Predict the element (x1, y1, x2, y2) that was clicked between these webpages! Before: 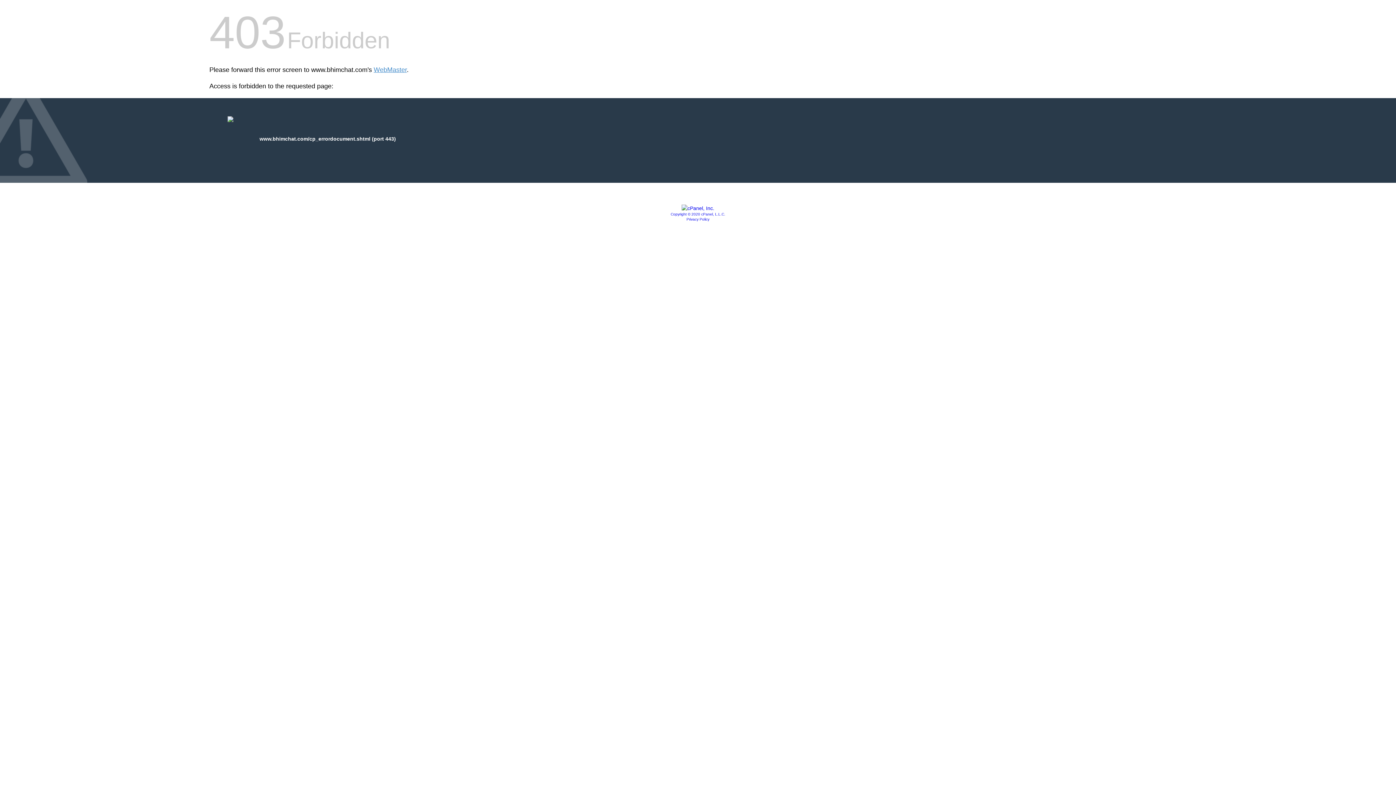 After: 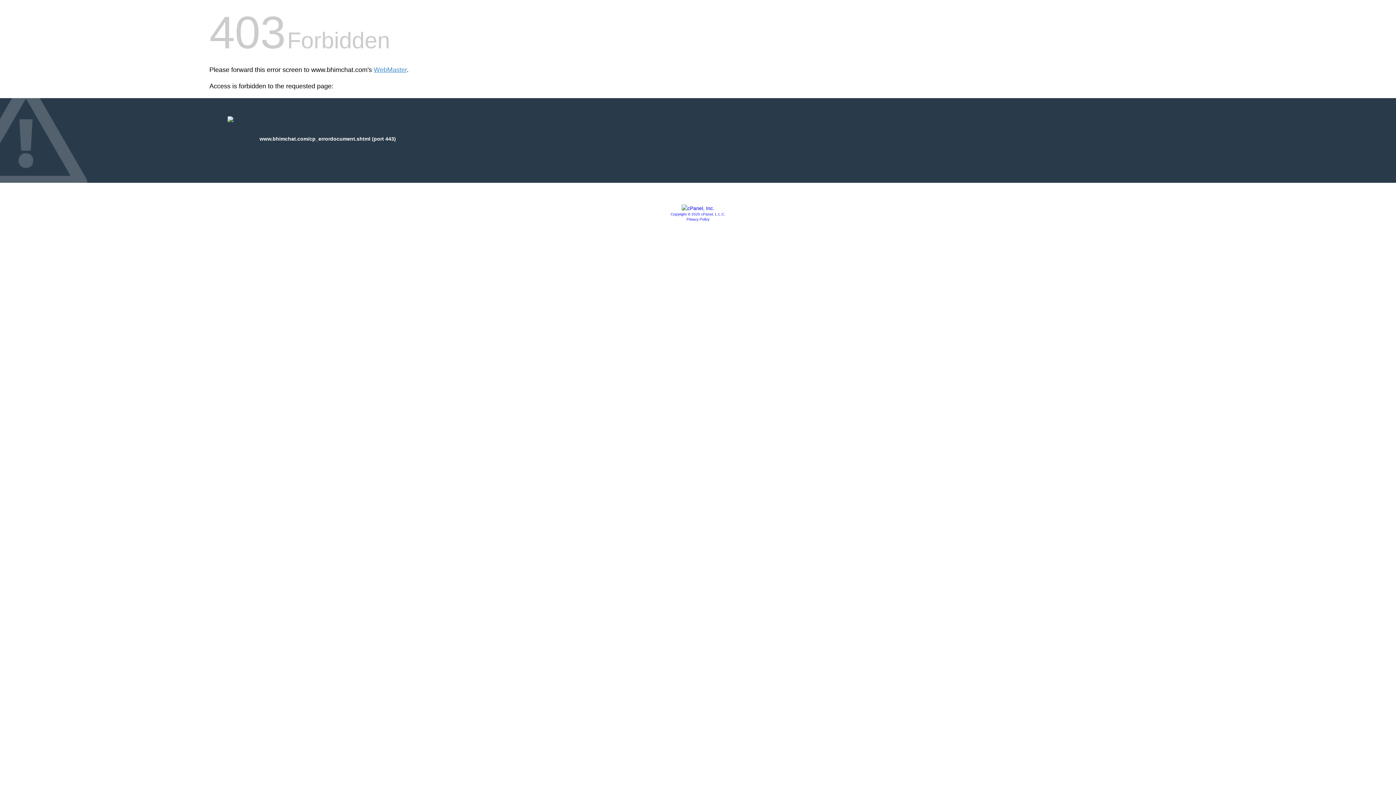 Action: label: Privacy Policy bbox: (686, 217, 709, 221)